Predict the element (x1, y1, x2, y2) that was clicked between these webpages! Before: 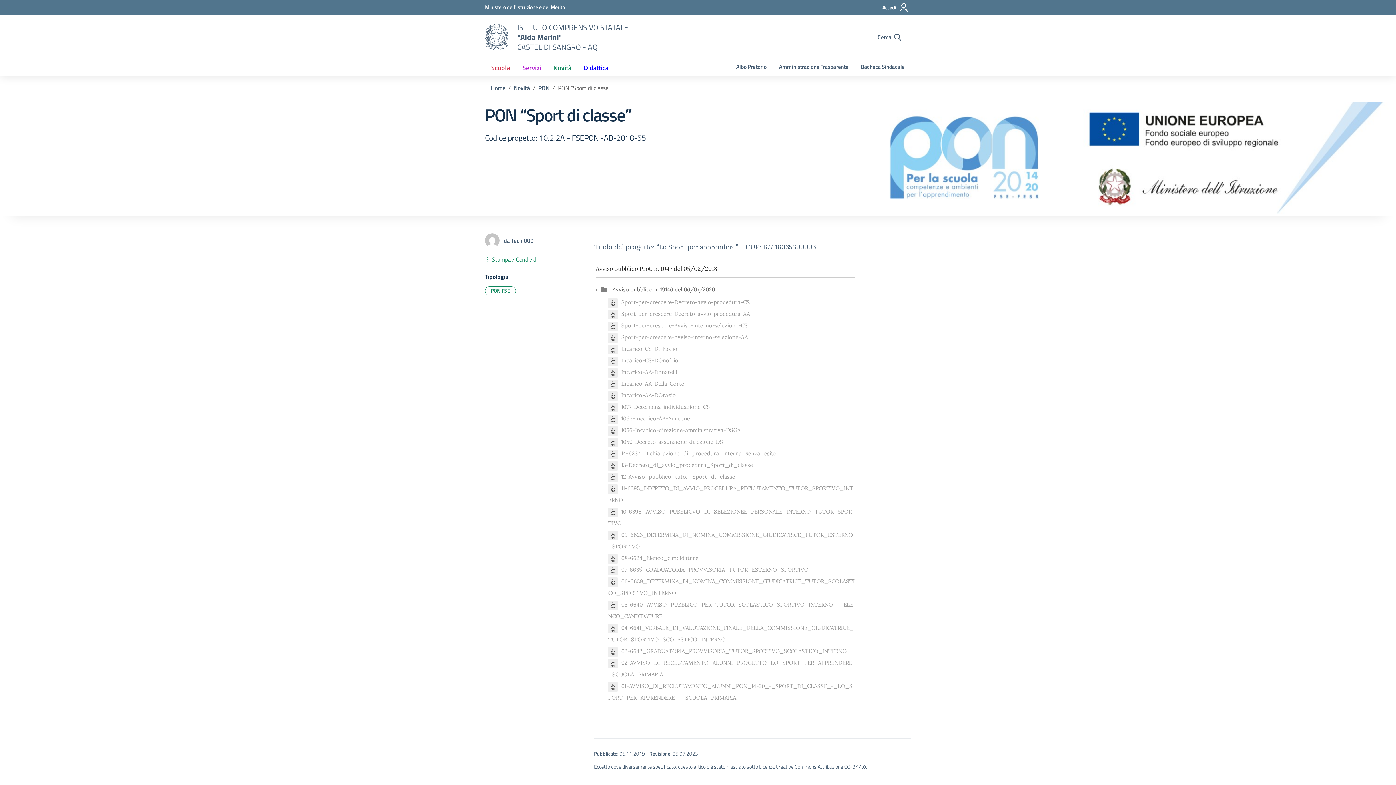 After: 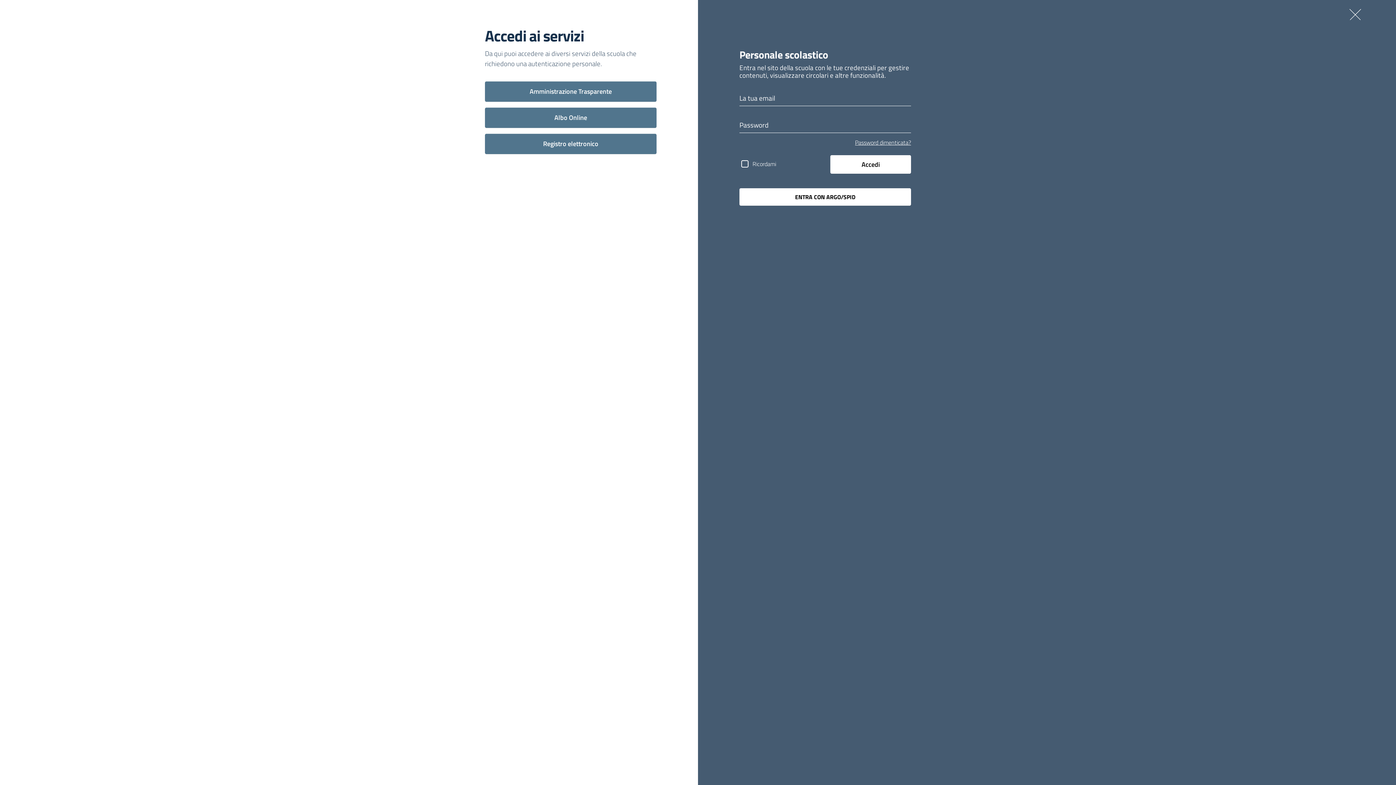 Action: bbox: (880, 0, 911, 15) label: Accedi all'area riservata